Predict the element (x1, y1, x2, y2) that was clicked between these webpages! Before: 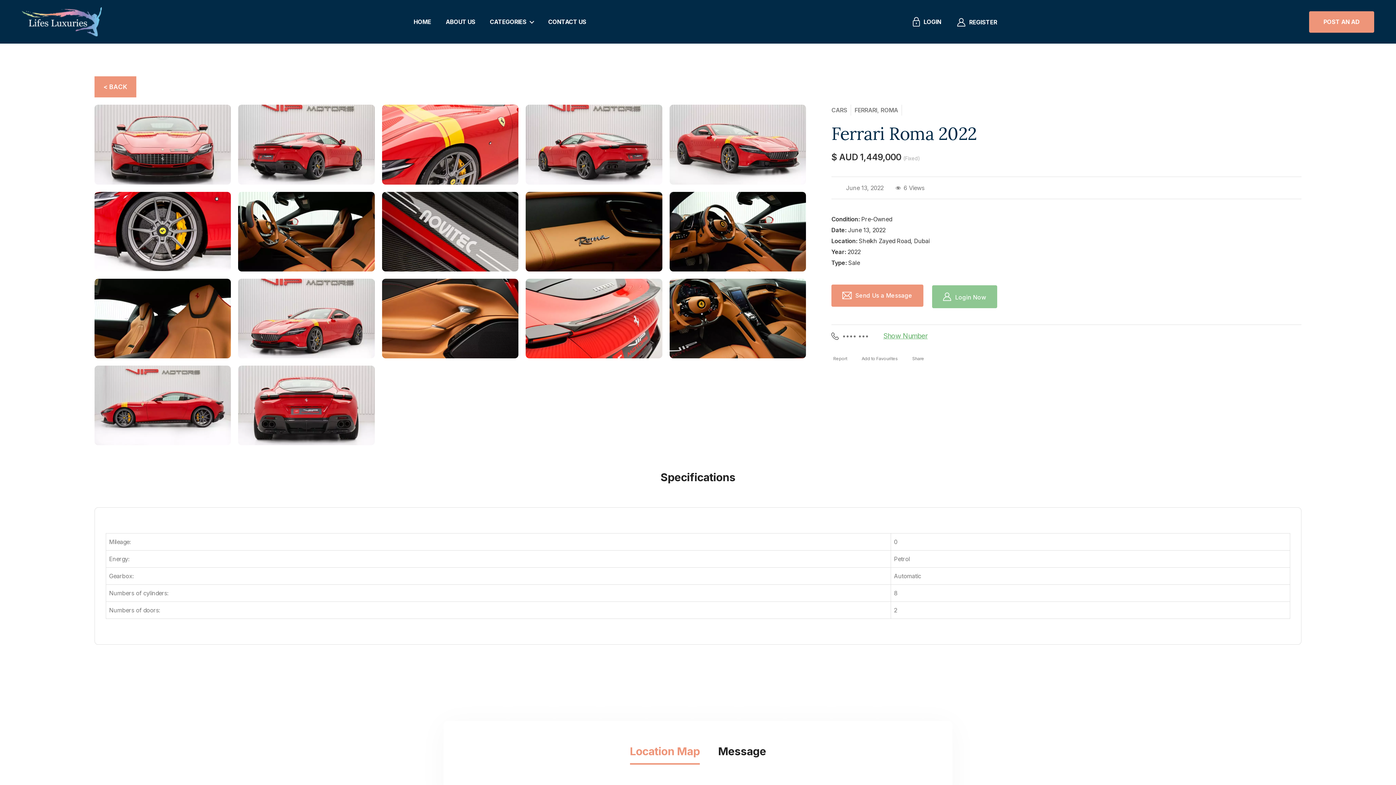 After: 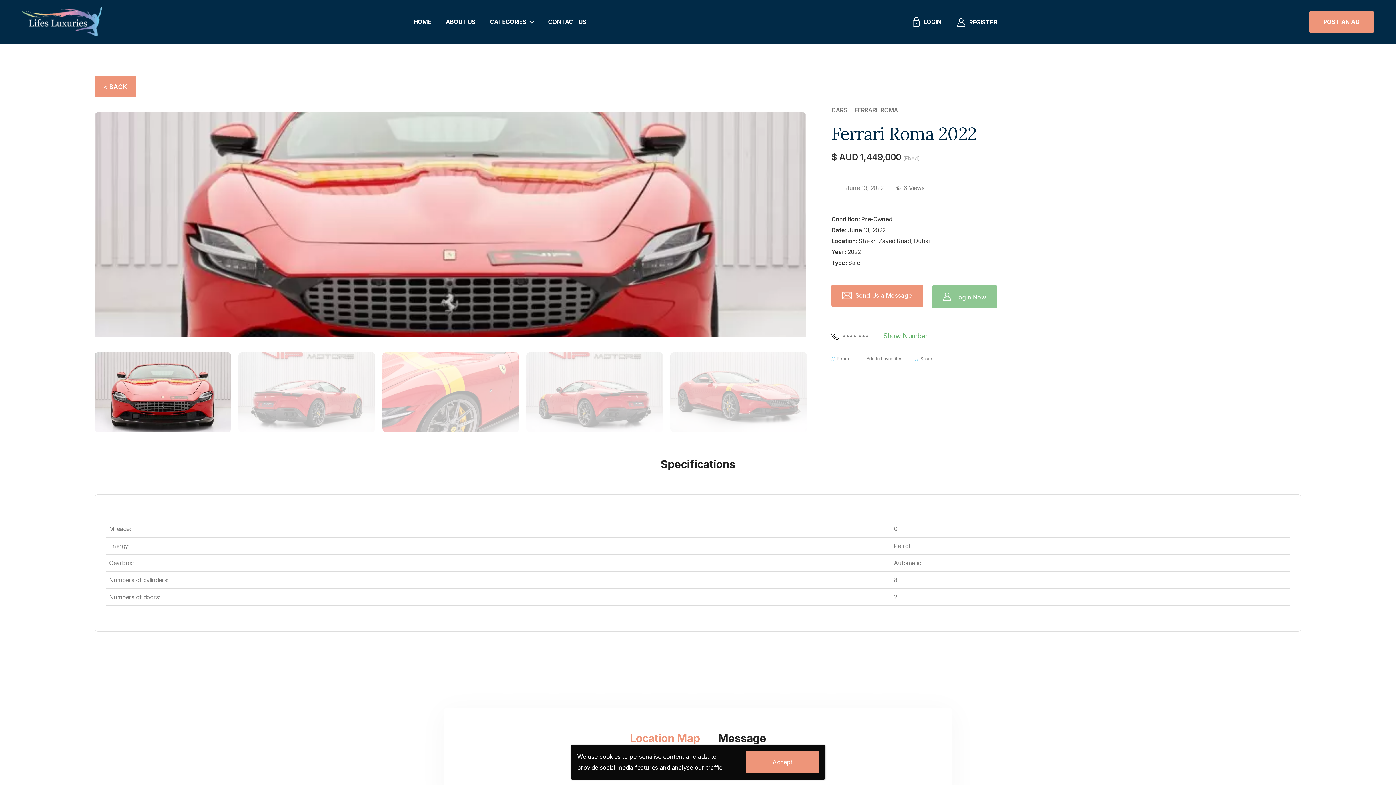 Action: label: FERRARI bbox: (854, 106, 877, 113)